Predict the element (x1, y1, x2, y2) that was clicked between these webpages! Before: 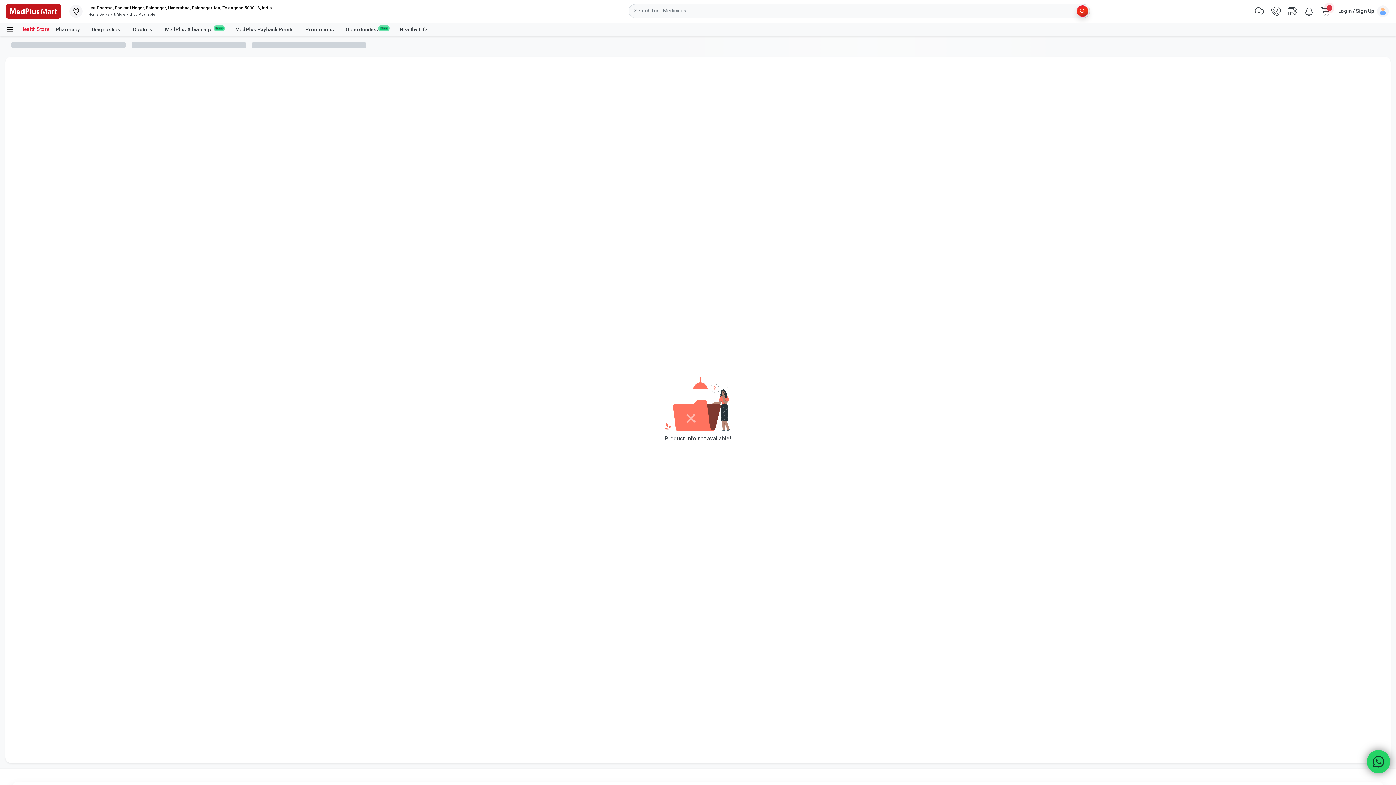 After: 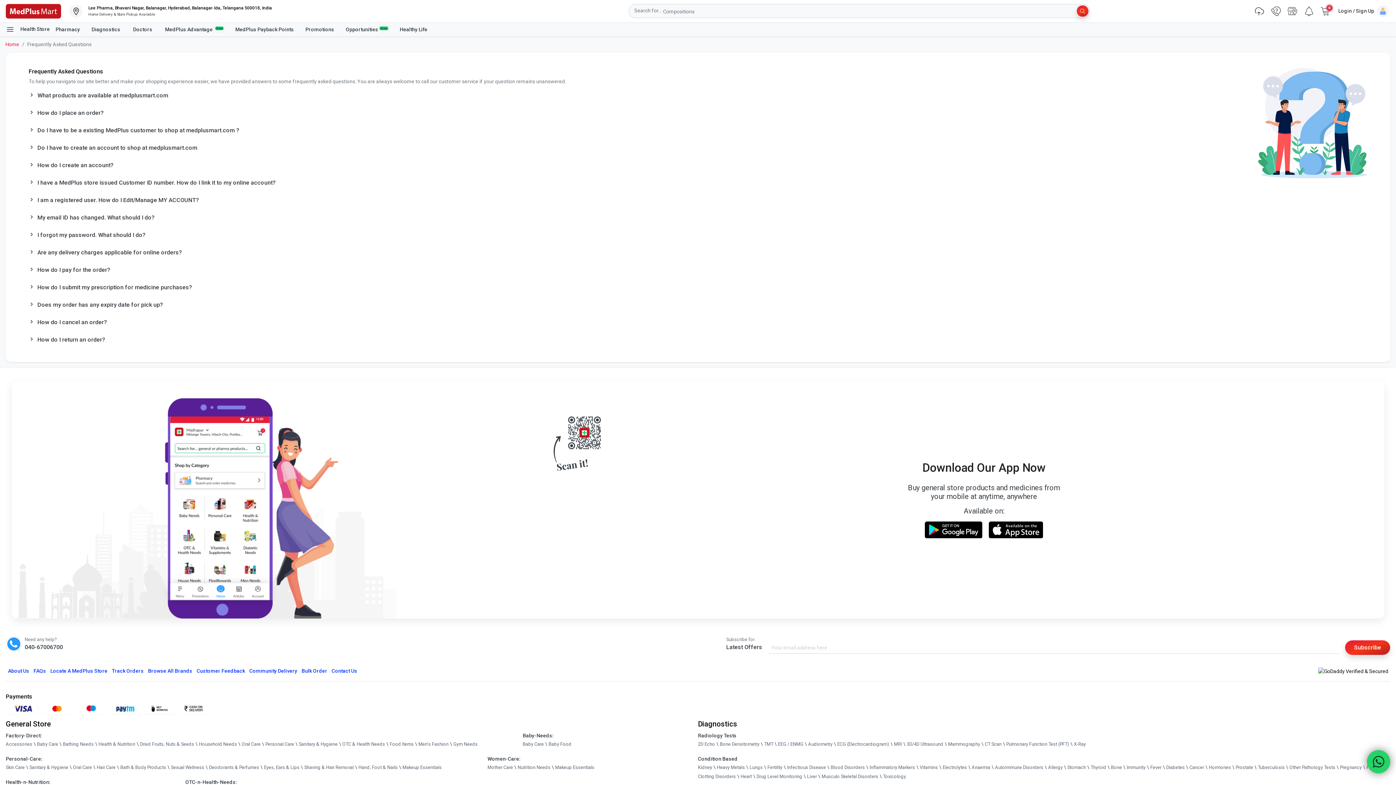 Action: label: FAQs bbox: (31, 706, 48, 715)